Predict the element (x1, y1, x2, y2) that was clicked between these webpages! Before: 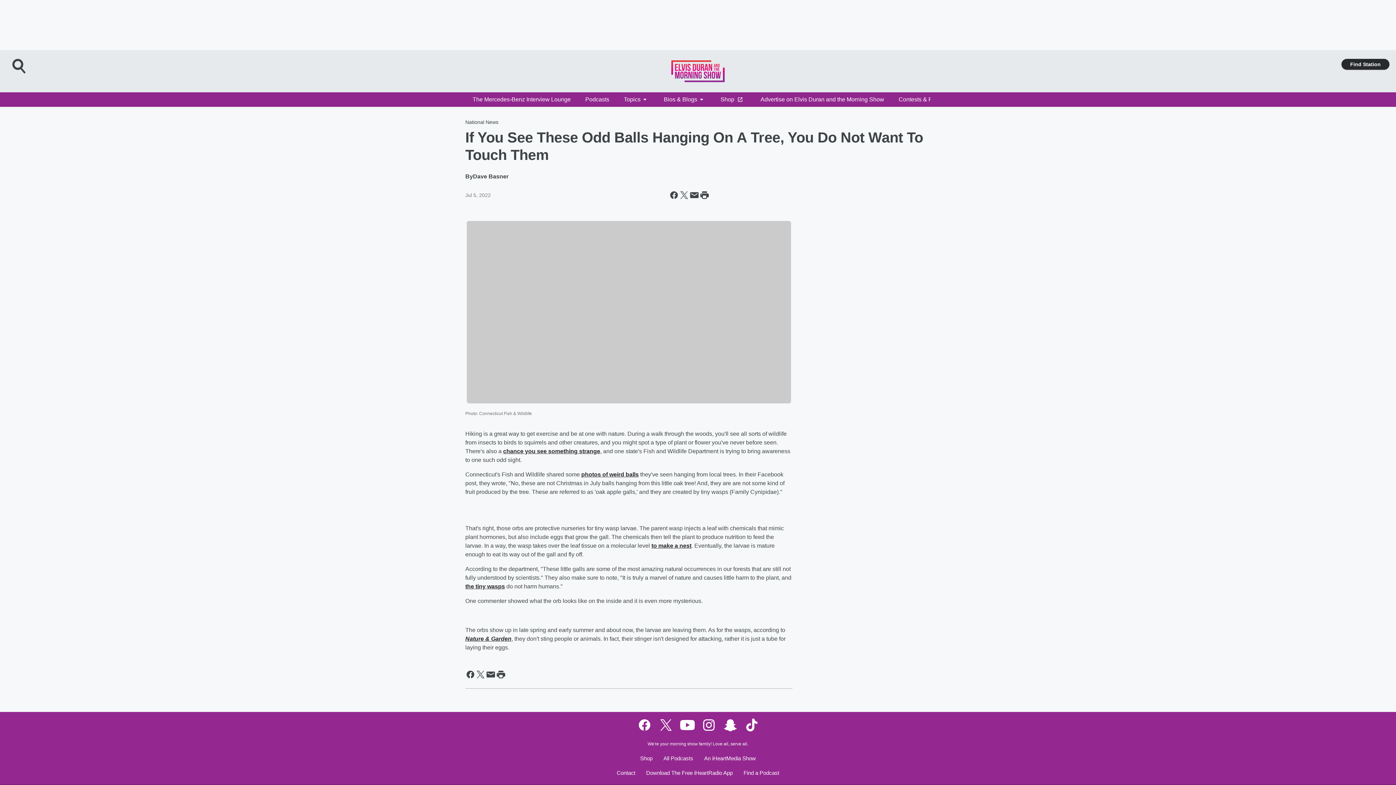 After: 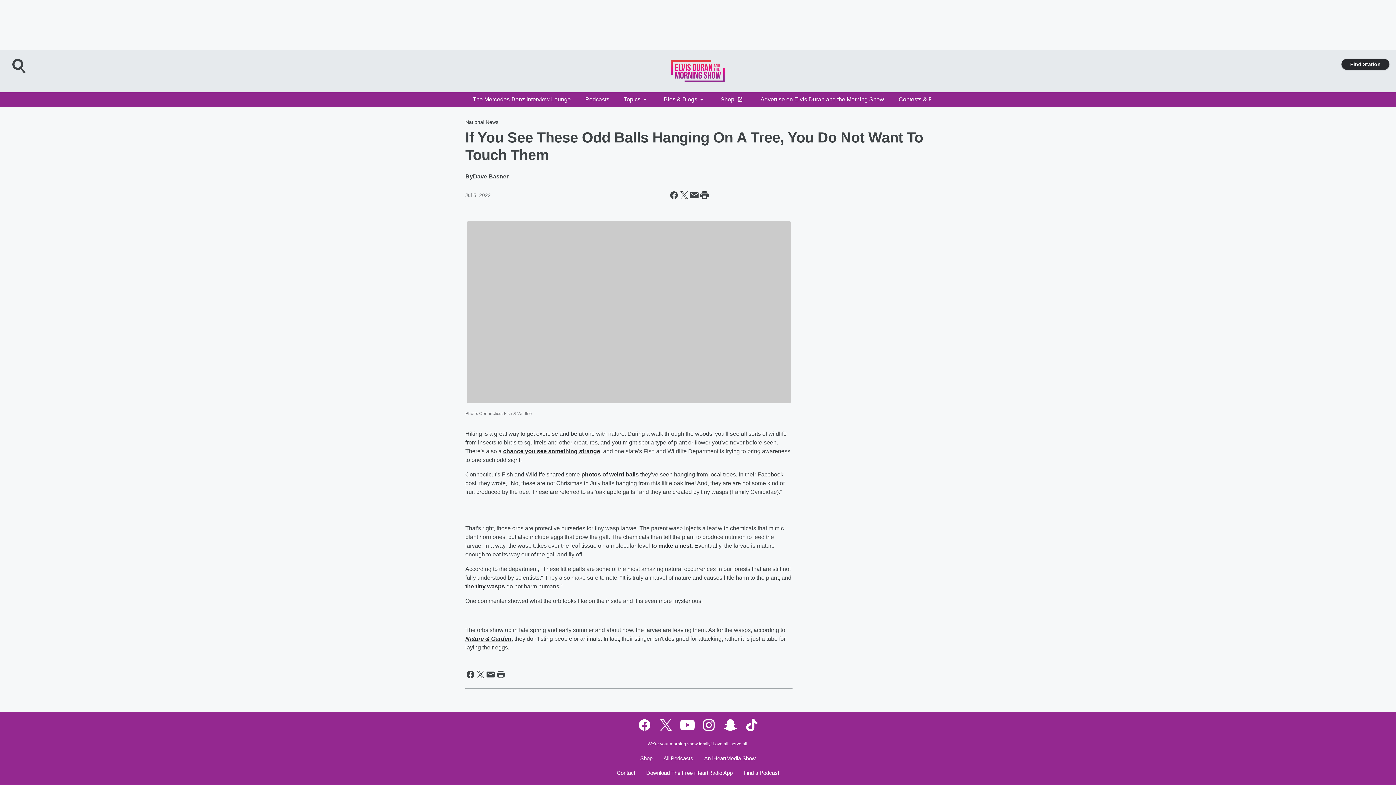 Action: bbox: (651, 542, 691, 548) label: to make a nest